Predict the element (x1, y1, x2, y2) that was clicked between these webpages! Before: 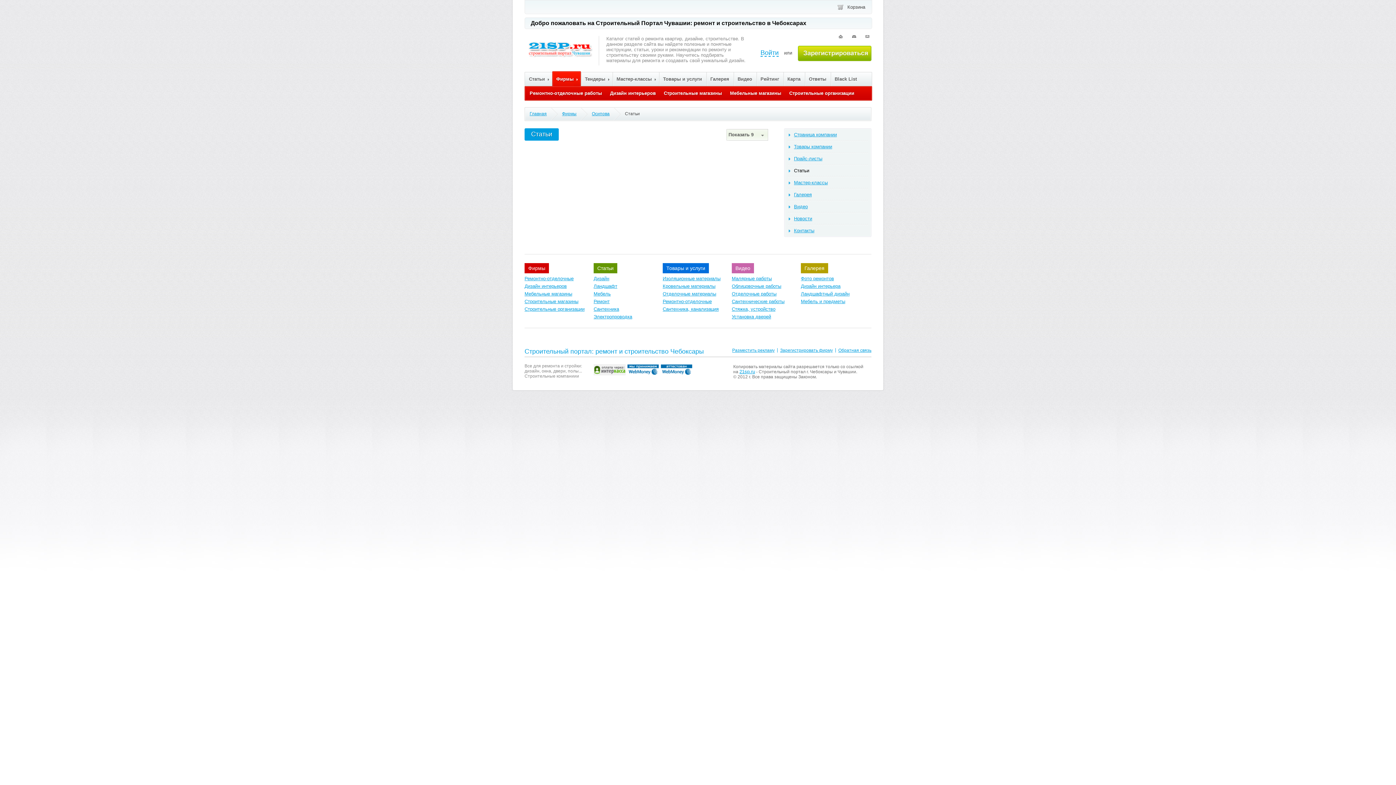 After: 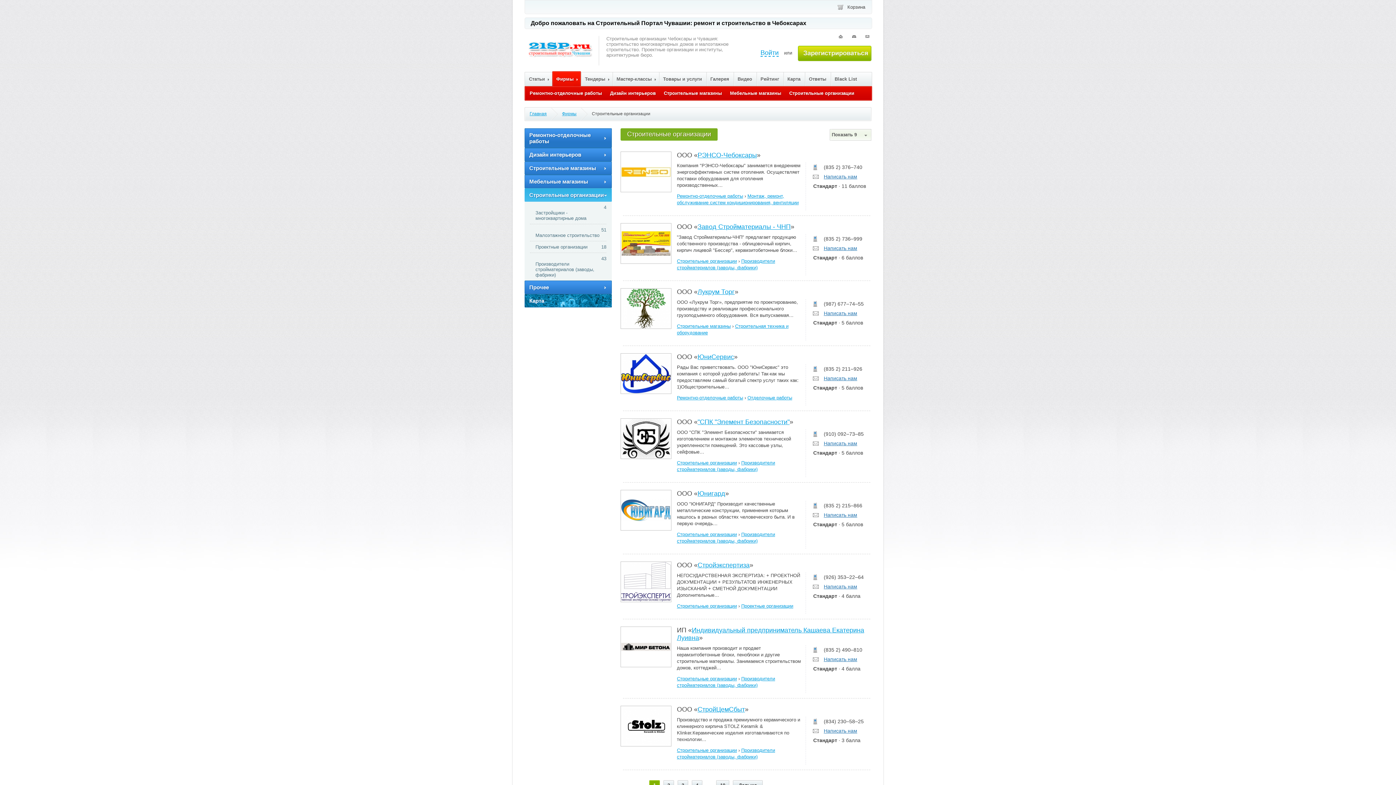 Action: label: Строительные организации bbox: (785, 86, 858, 100)